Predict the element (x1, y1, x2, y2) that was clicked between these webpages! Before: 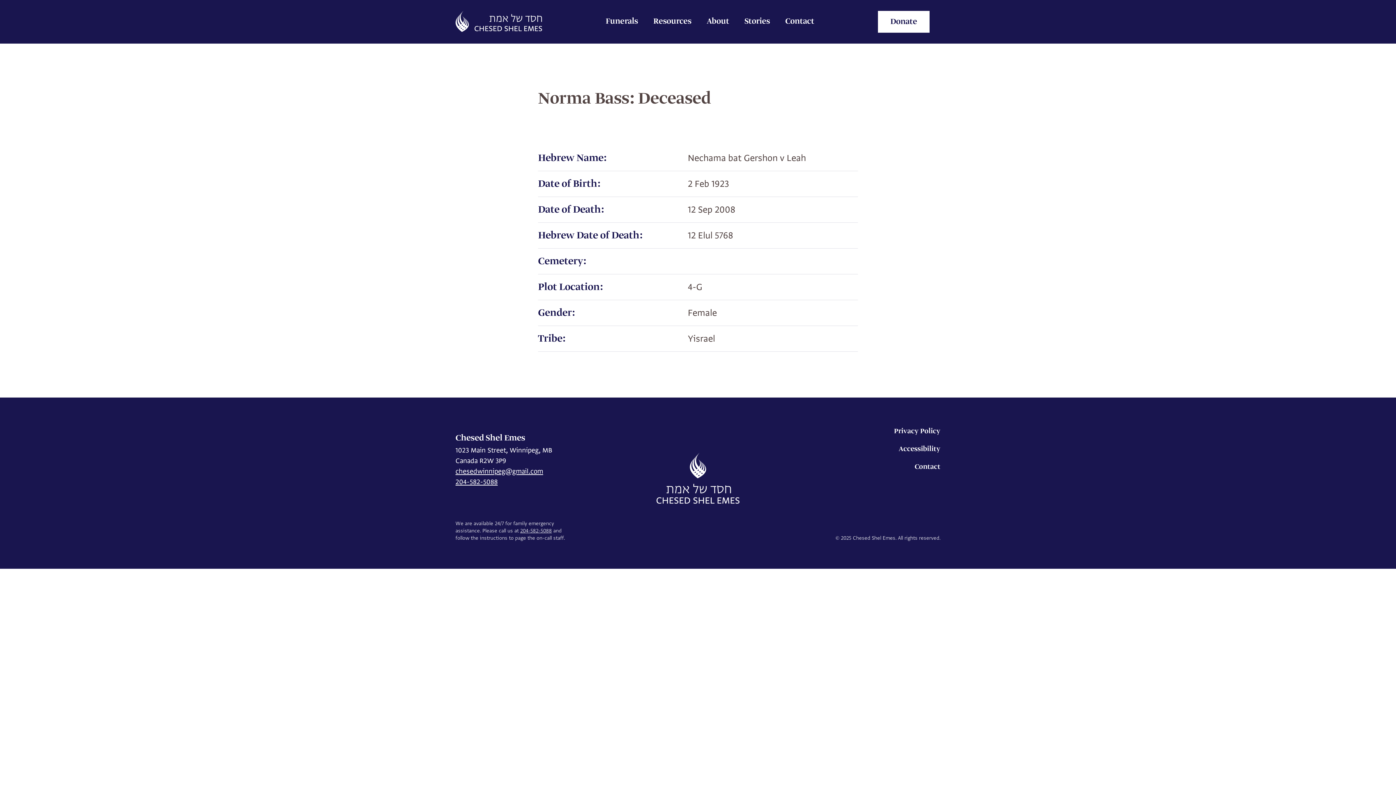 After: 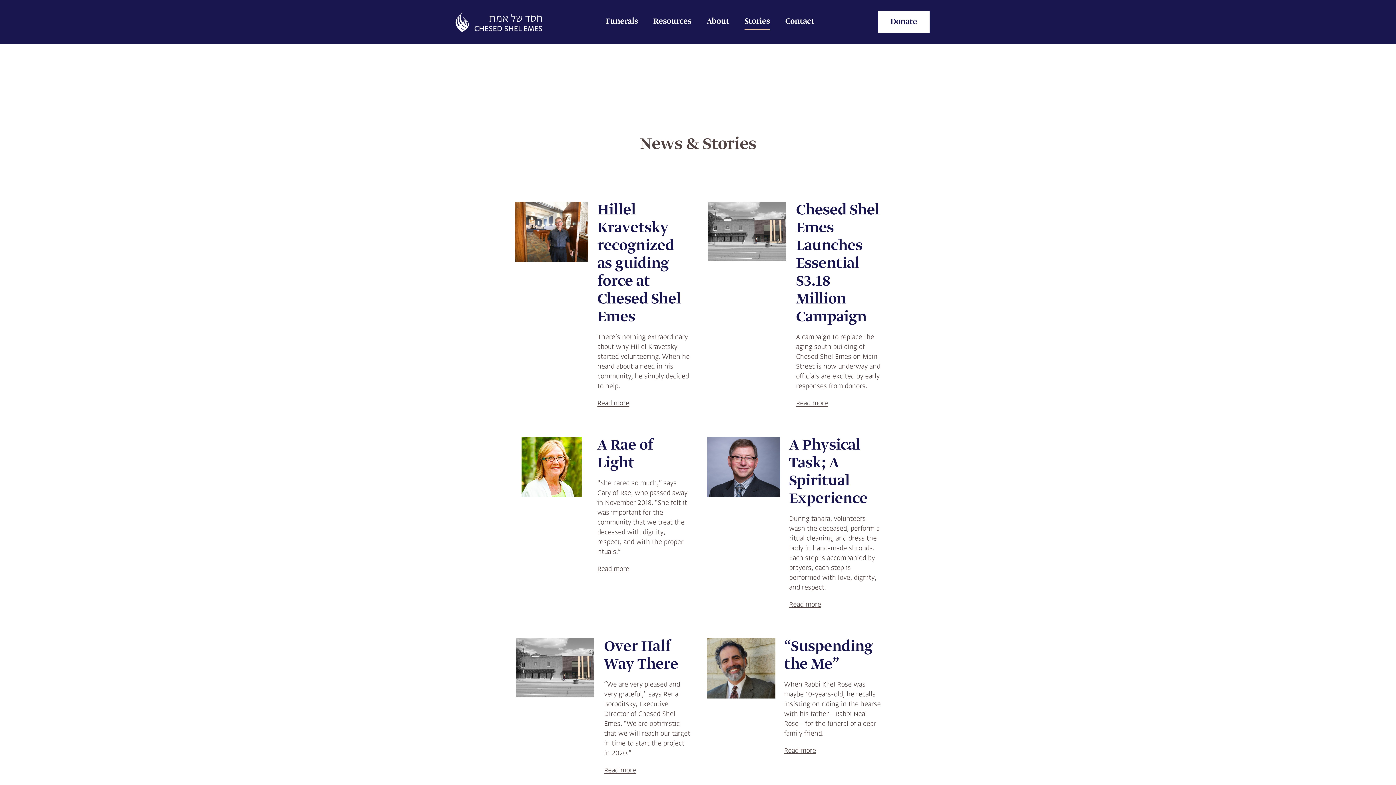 Action: label: Stories bbox: (744, 13, 770, 30)